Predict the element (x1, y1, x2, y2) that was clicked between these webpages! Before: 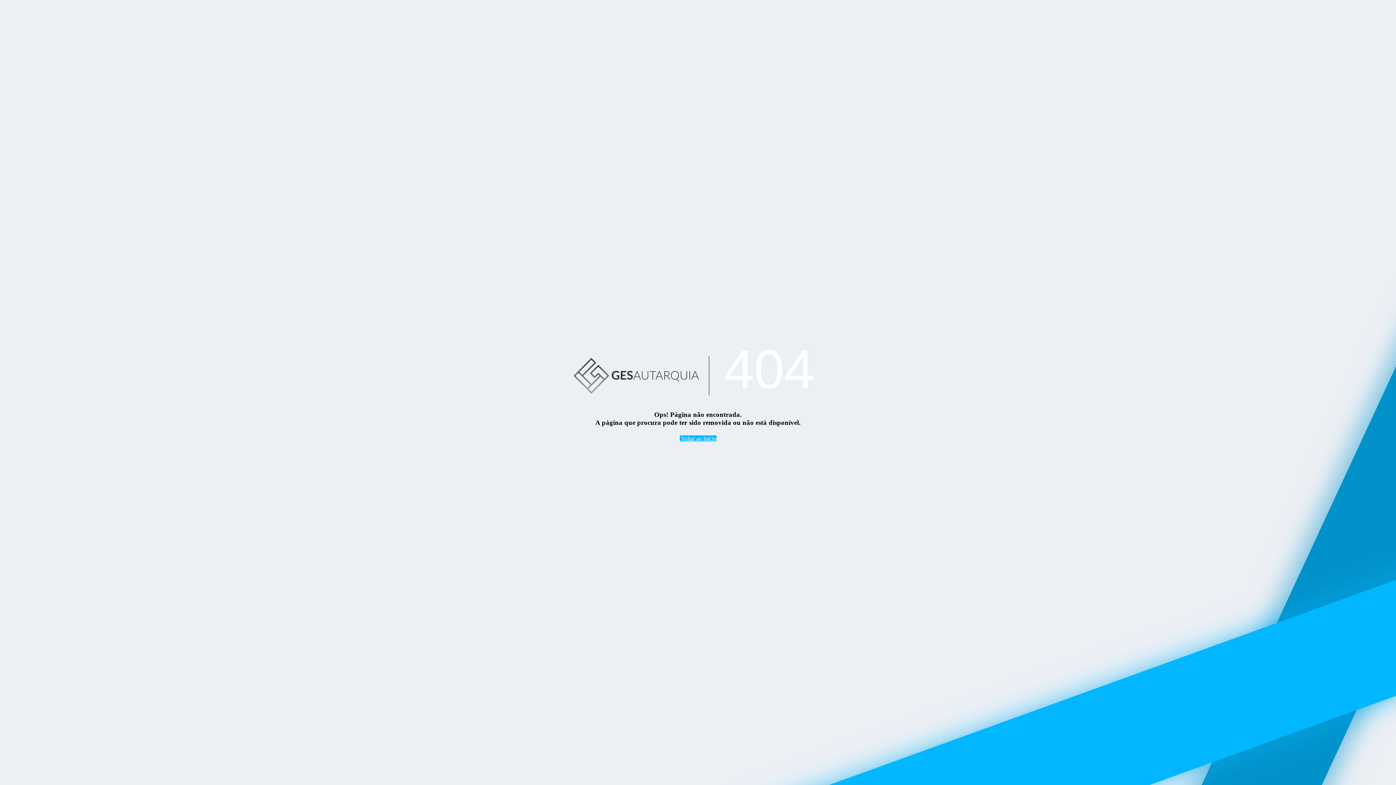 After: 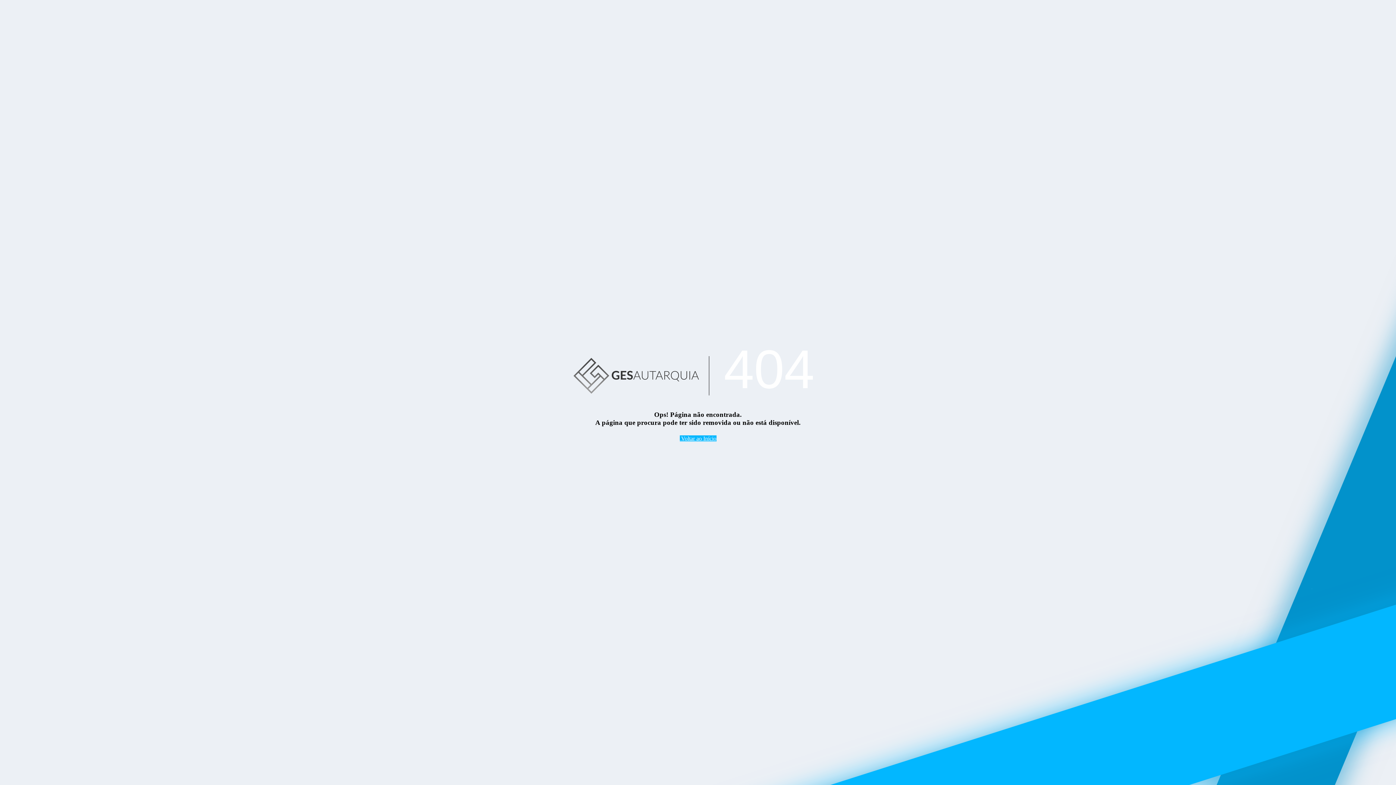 Action: bbox: (563, 338, 709, 410)